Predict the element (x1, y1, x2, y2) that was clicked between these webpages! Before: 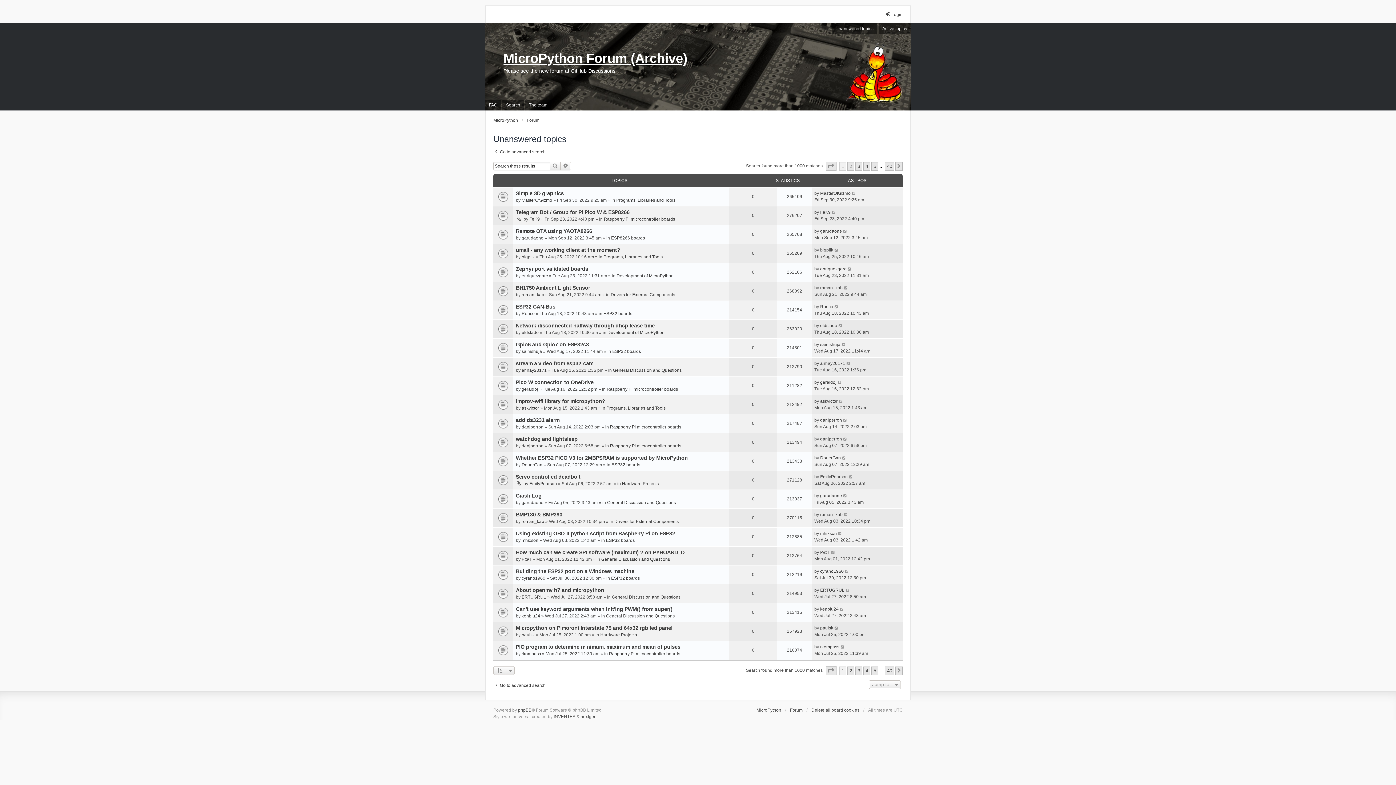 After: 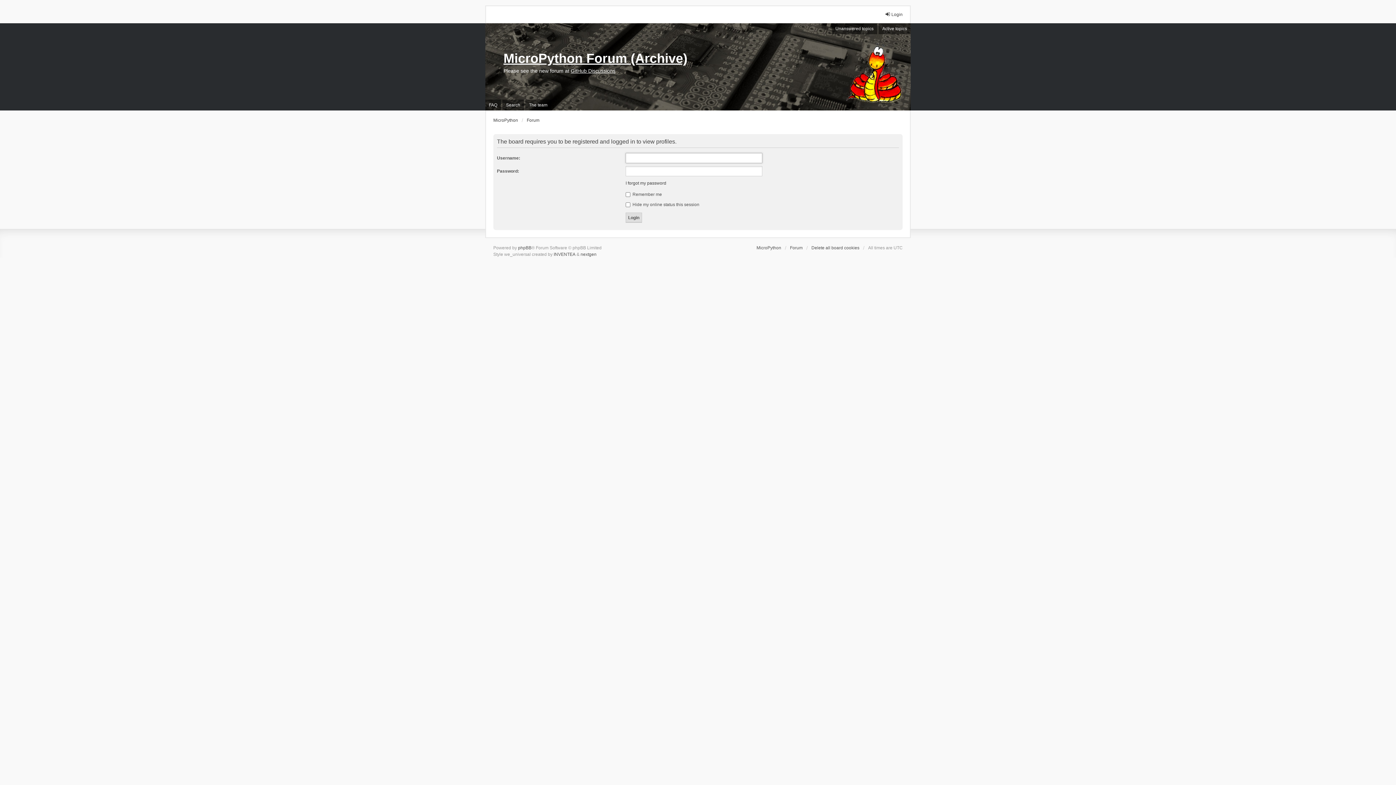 Action: bbox: (521, 632, 534, 638) label: paulsk